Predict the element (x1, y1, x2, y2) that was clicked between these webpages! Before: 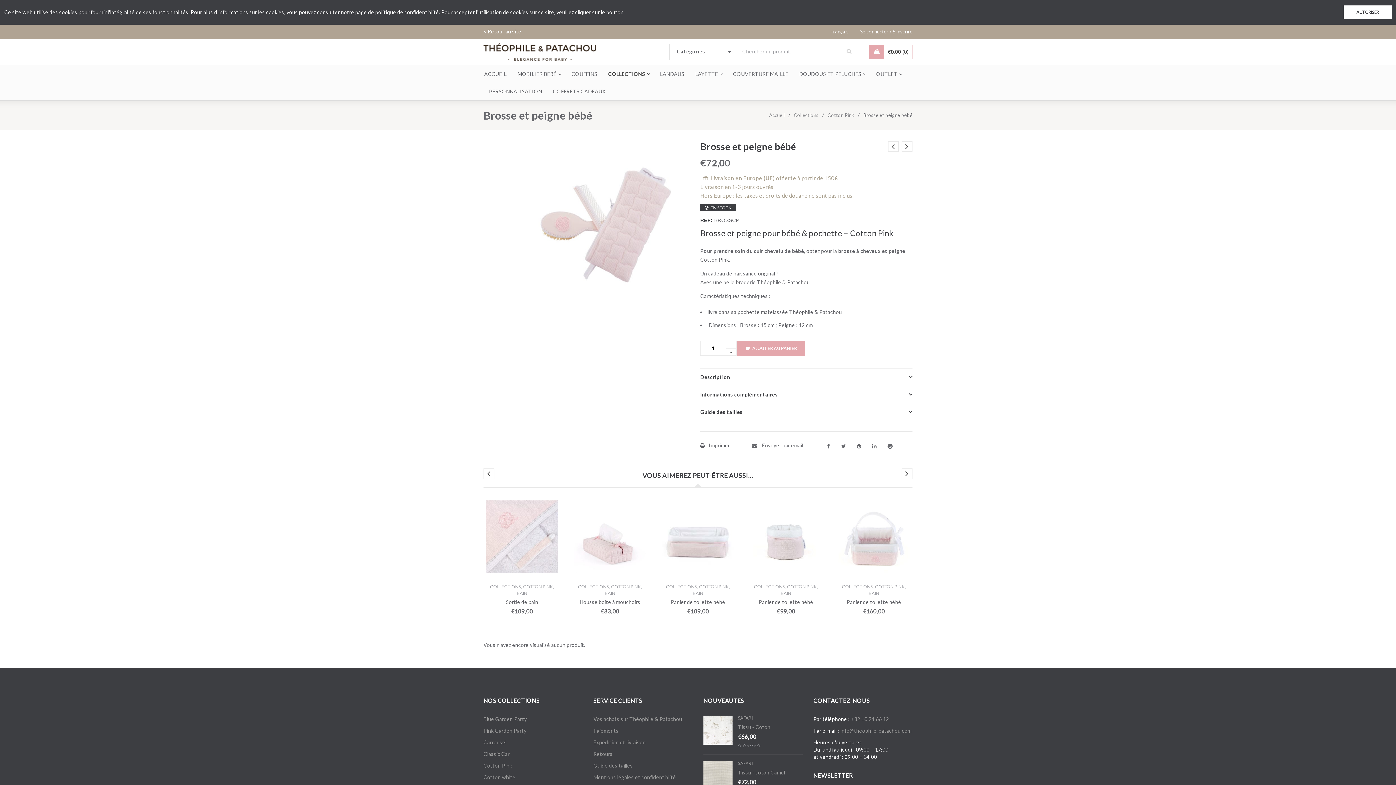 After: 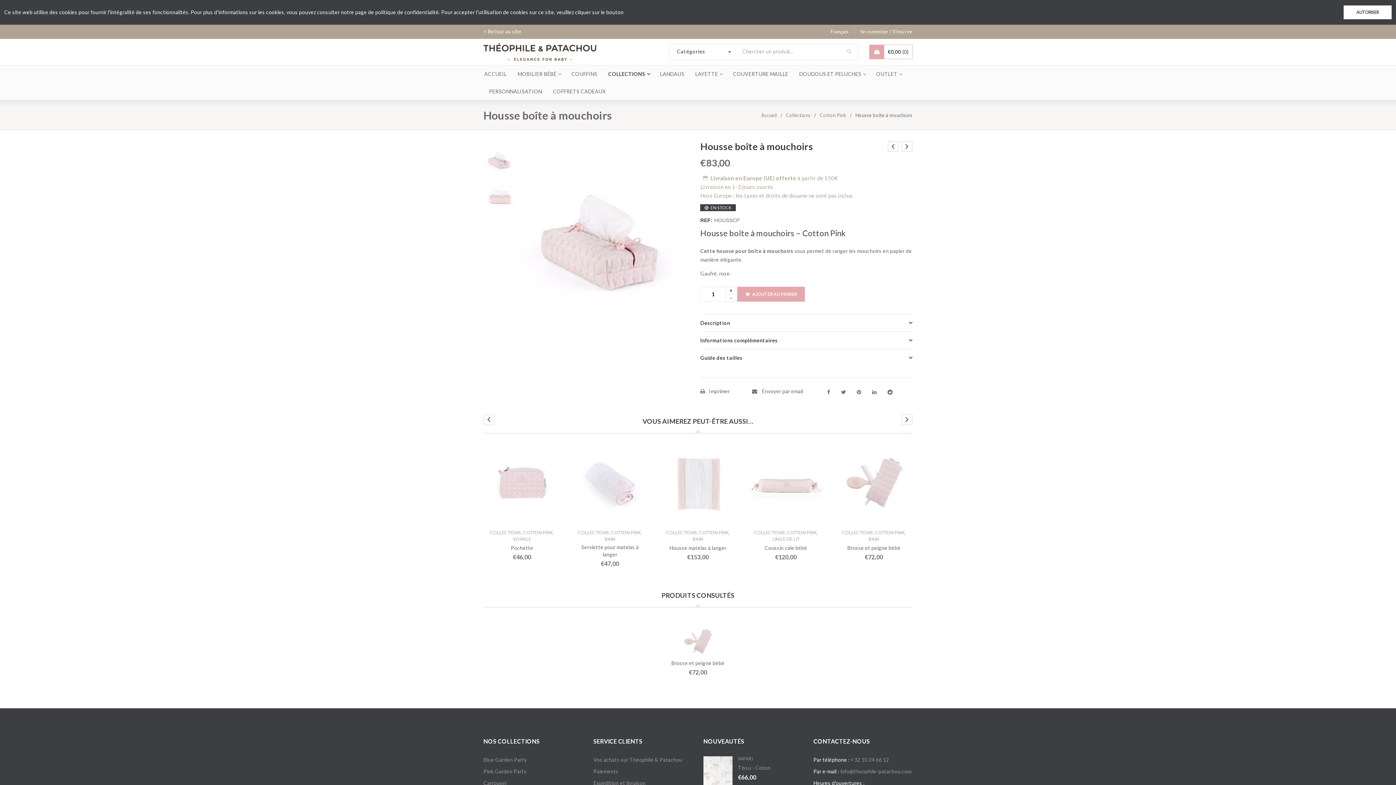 Action: bbox: (573, 500, 646, 578)